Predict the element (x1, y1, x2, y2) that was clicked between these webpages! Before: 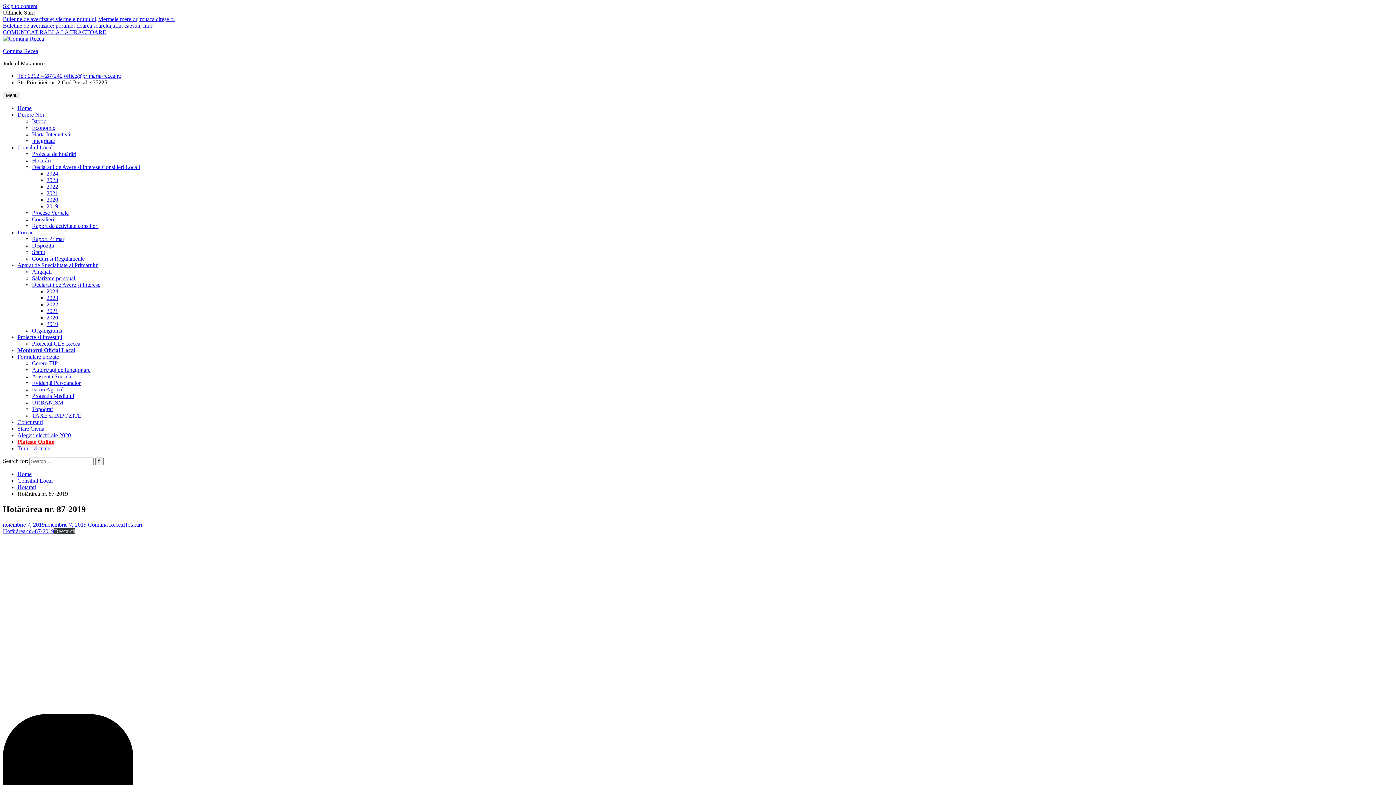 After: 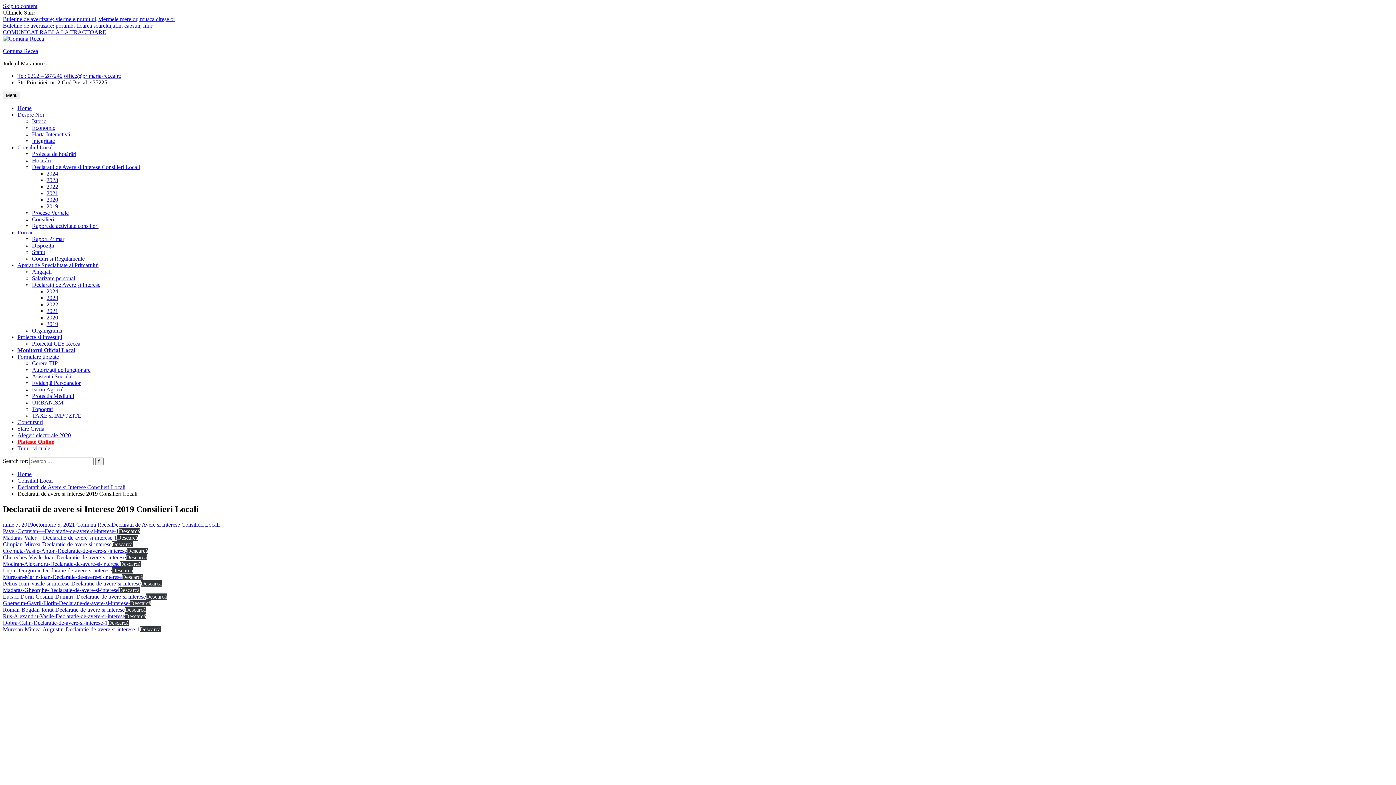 Action: bbox: (46, 203, 58, 209) label: 2019